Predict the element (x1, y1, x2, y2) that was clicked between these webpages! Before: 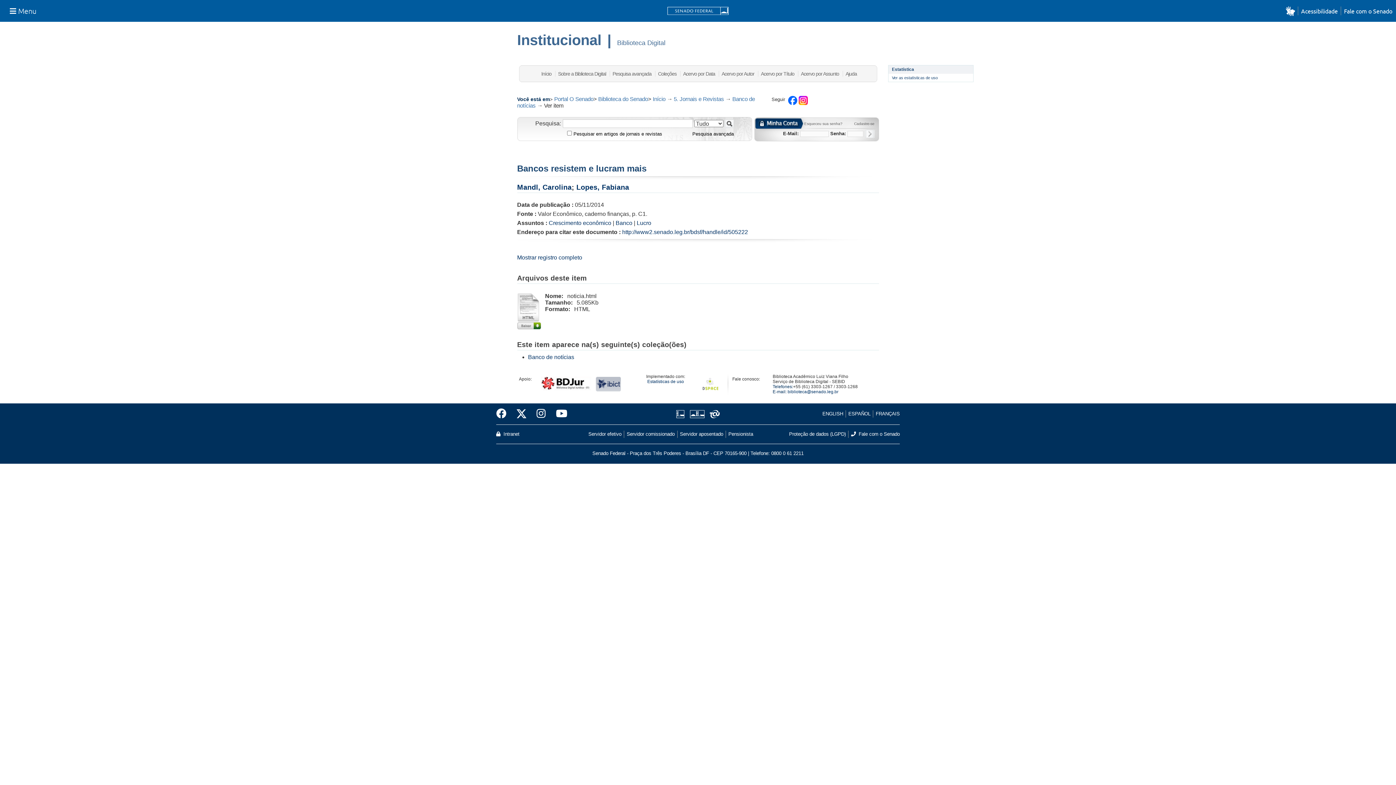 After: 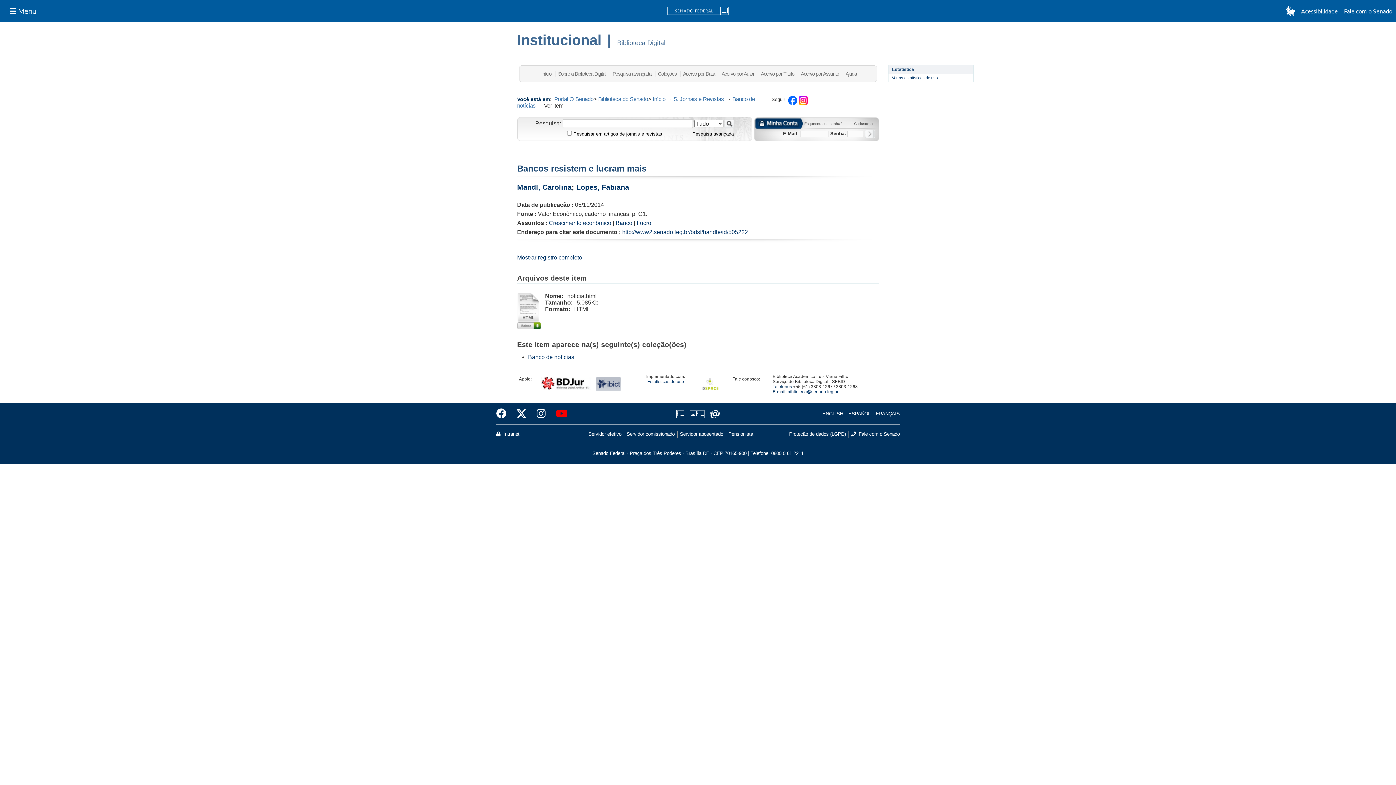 Action: bbox: (550, 406, 567, 421)